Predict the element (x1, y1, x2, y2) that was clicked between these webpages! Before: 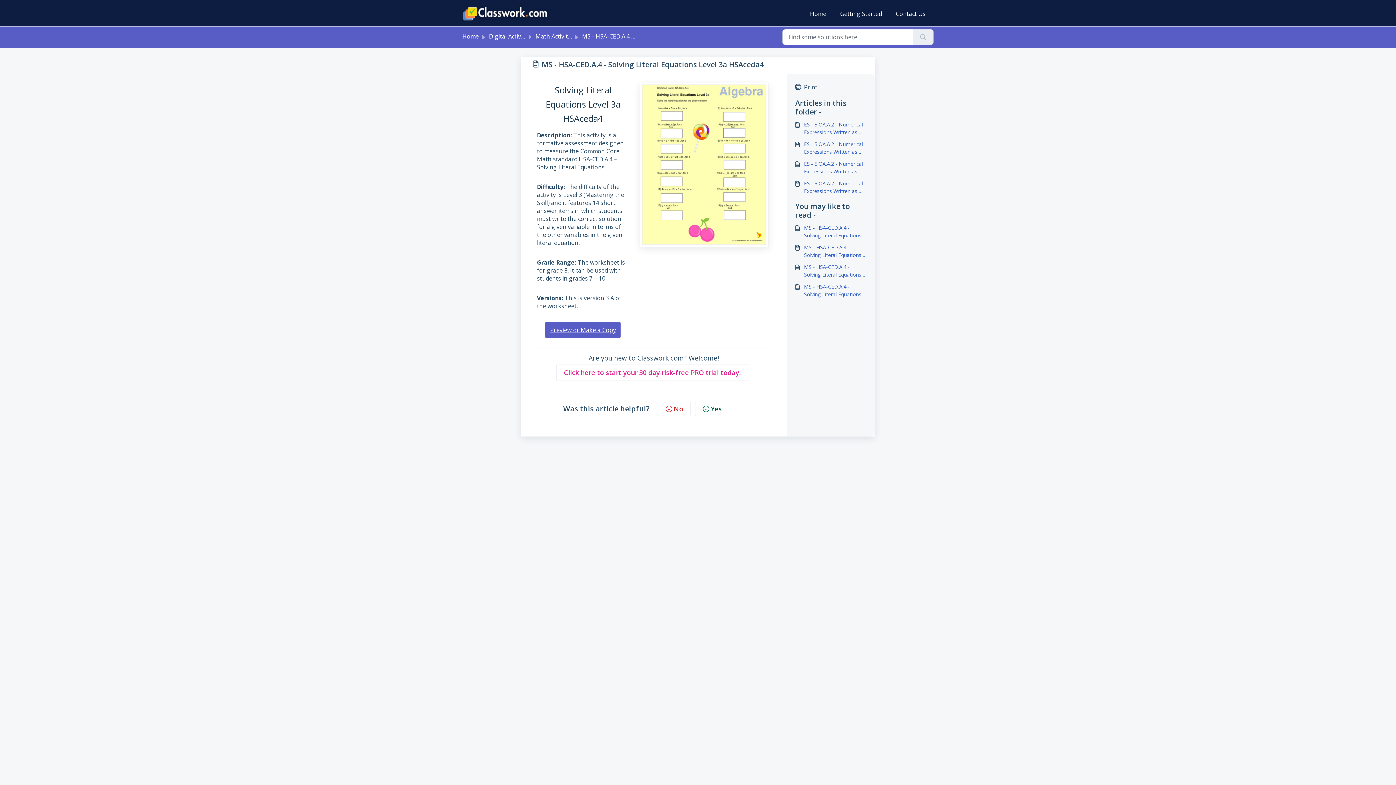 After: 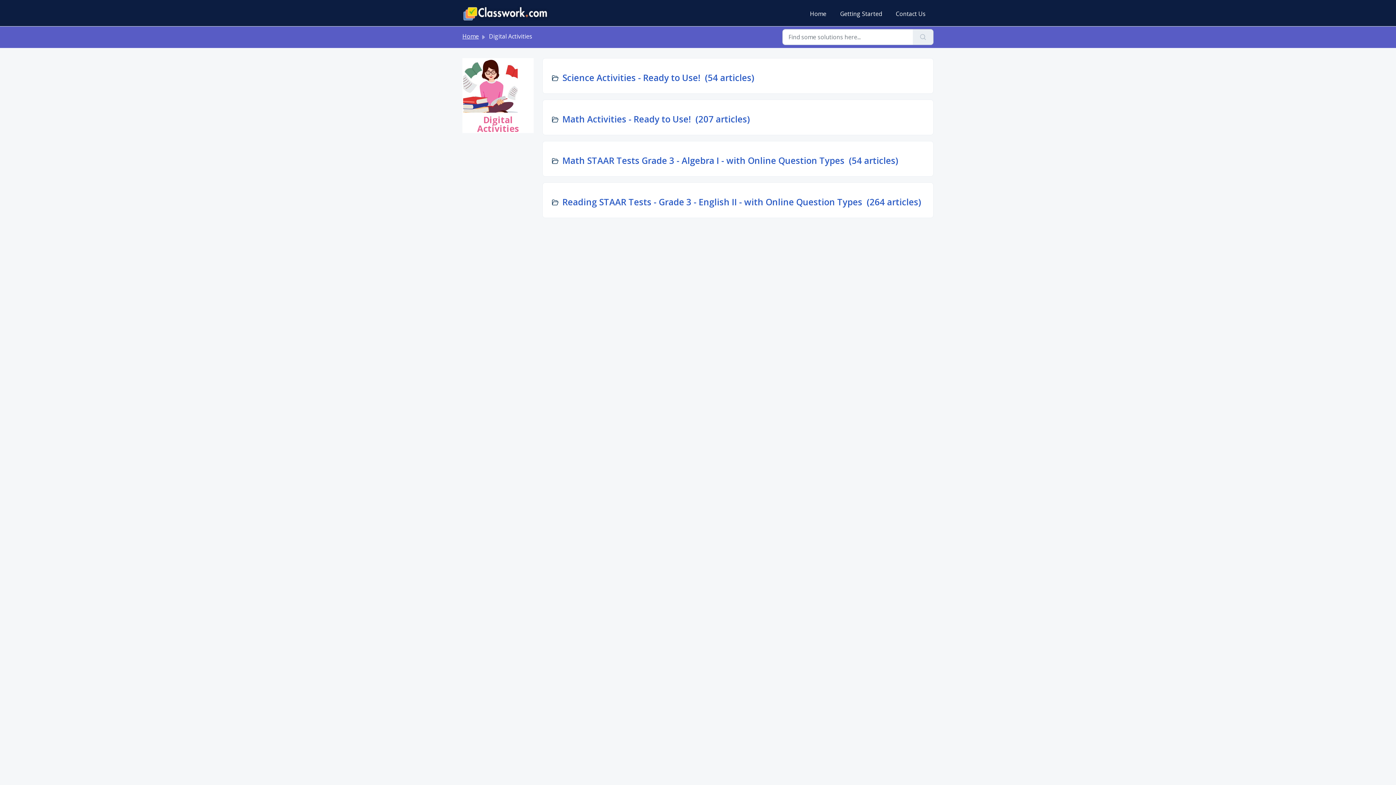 Action: label: Digital Activities bbox: (489, 32, 532, 40)